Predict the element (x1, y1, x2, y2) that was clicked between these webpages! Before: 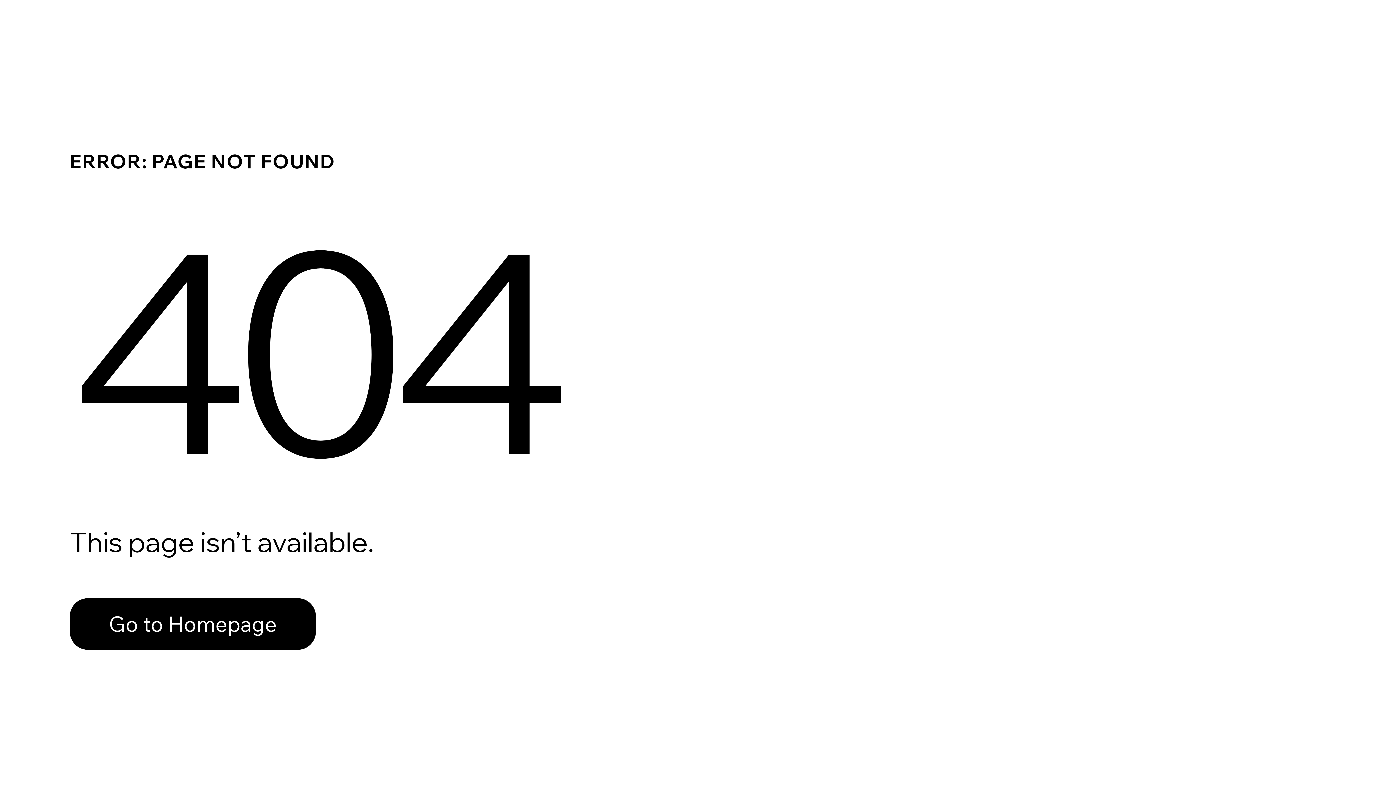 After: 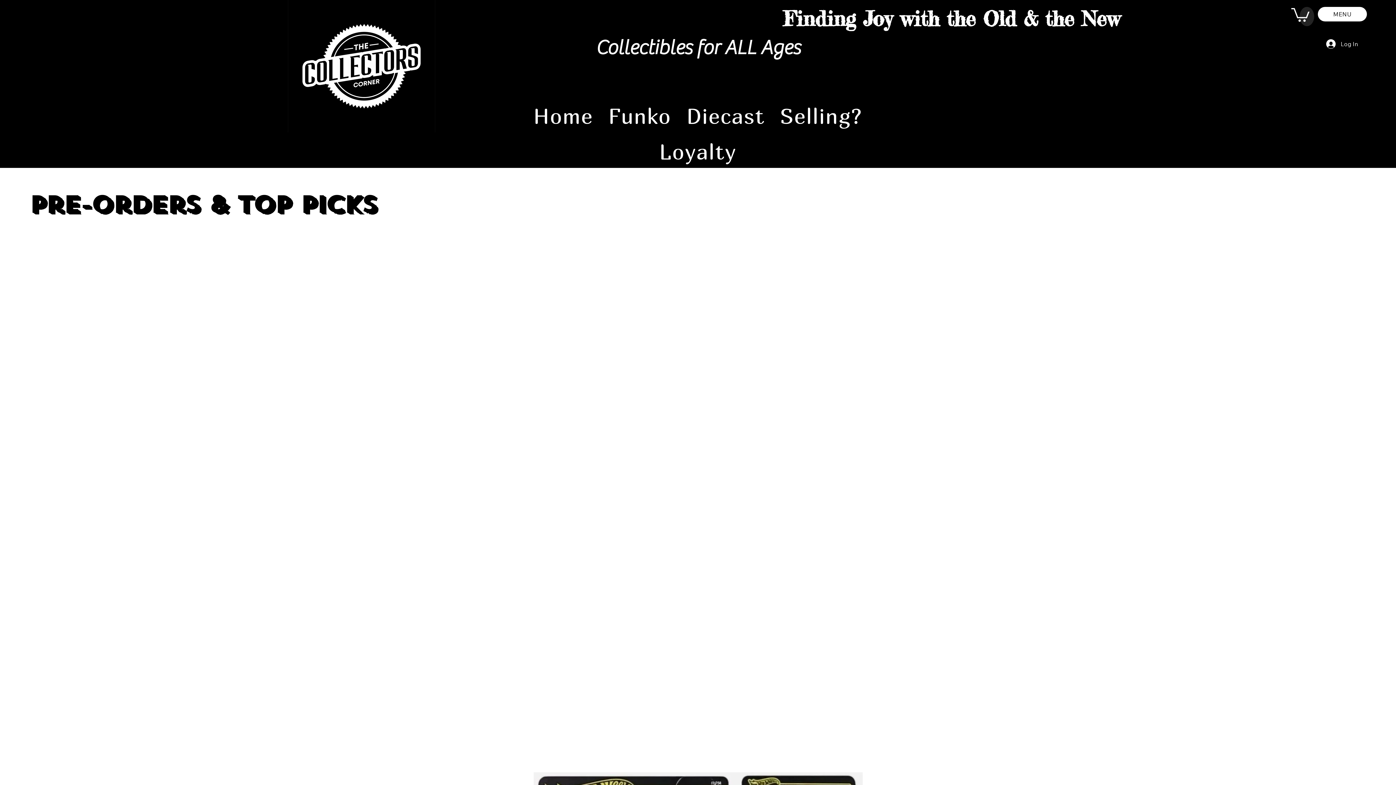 Action: bbox: (69, 598, 316, 650) label: Go to Homepage